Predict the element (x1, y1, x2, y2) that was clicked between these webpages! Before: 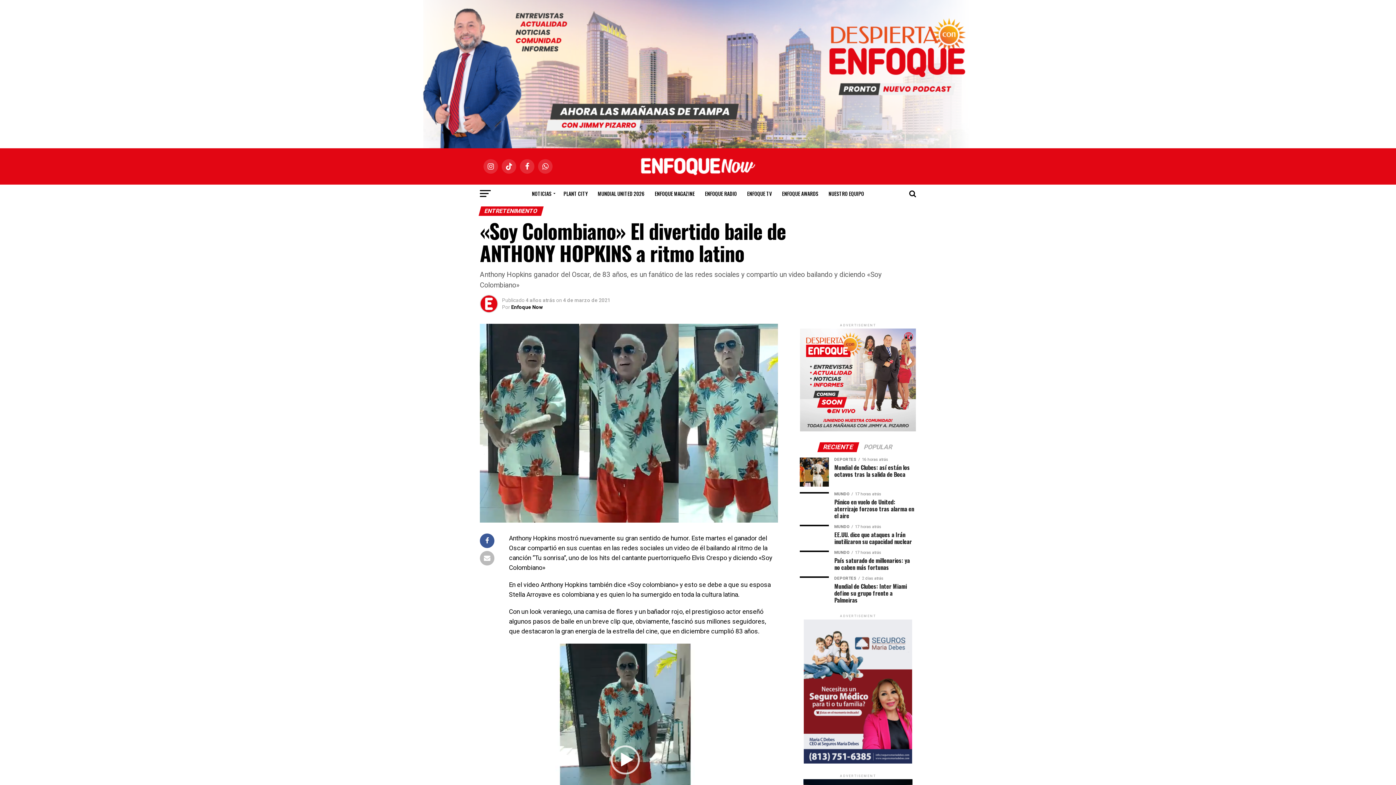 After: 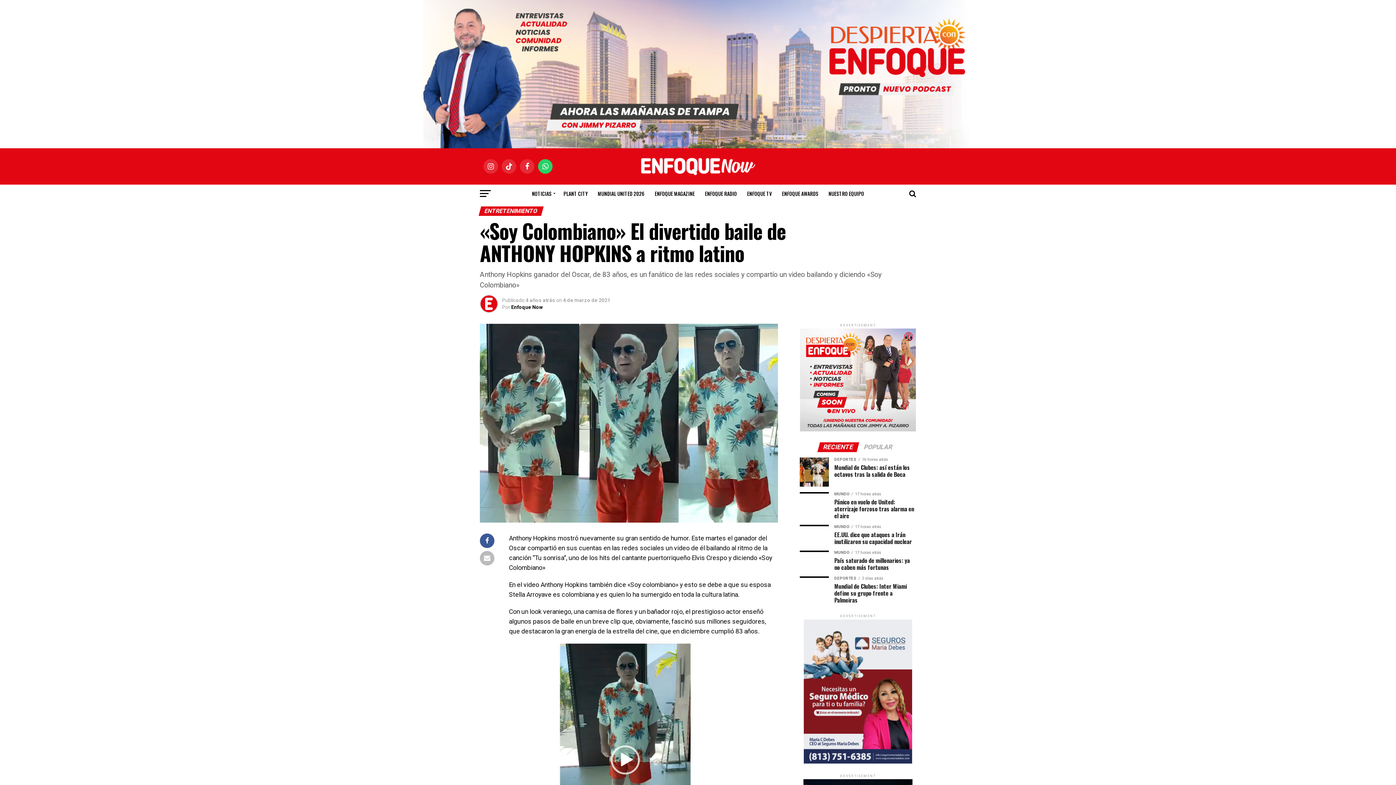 Action: bbox: (534, 159, 552, 173)